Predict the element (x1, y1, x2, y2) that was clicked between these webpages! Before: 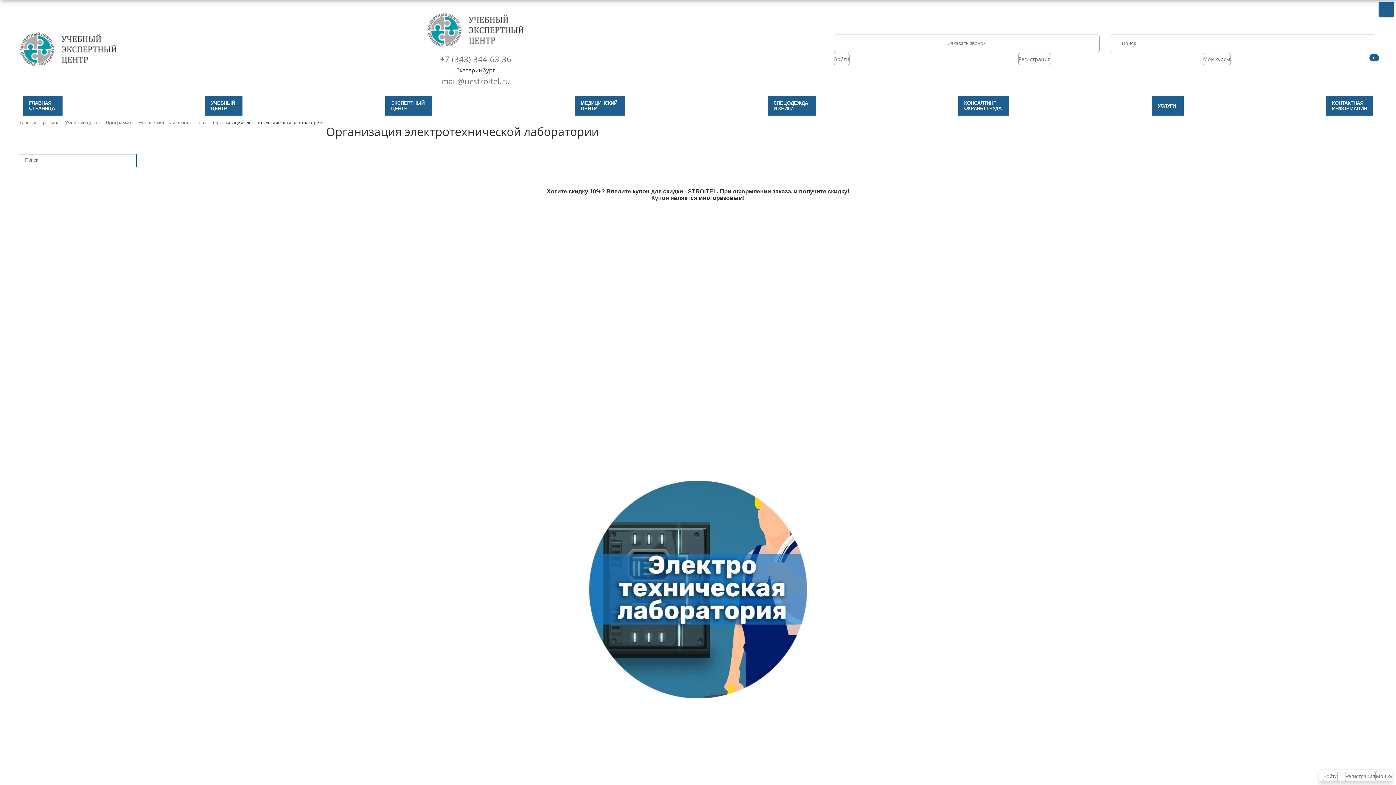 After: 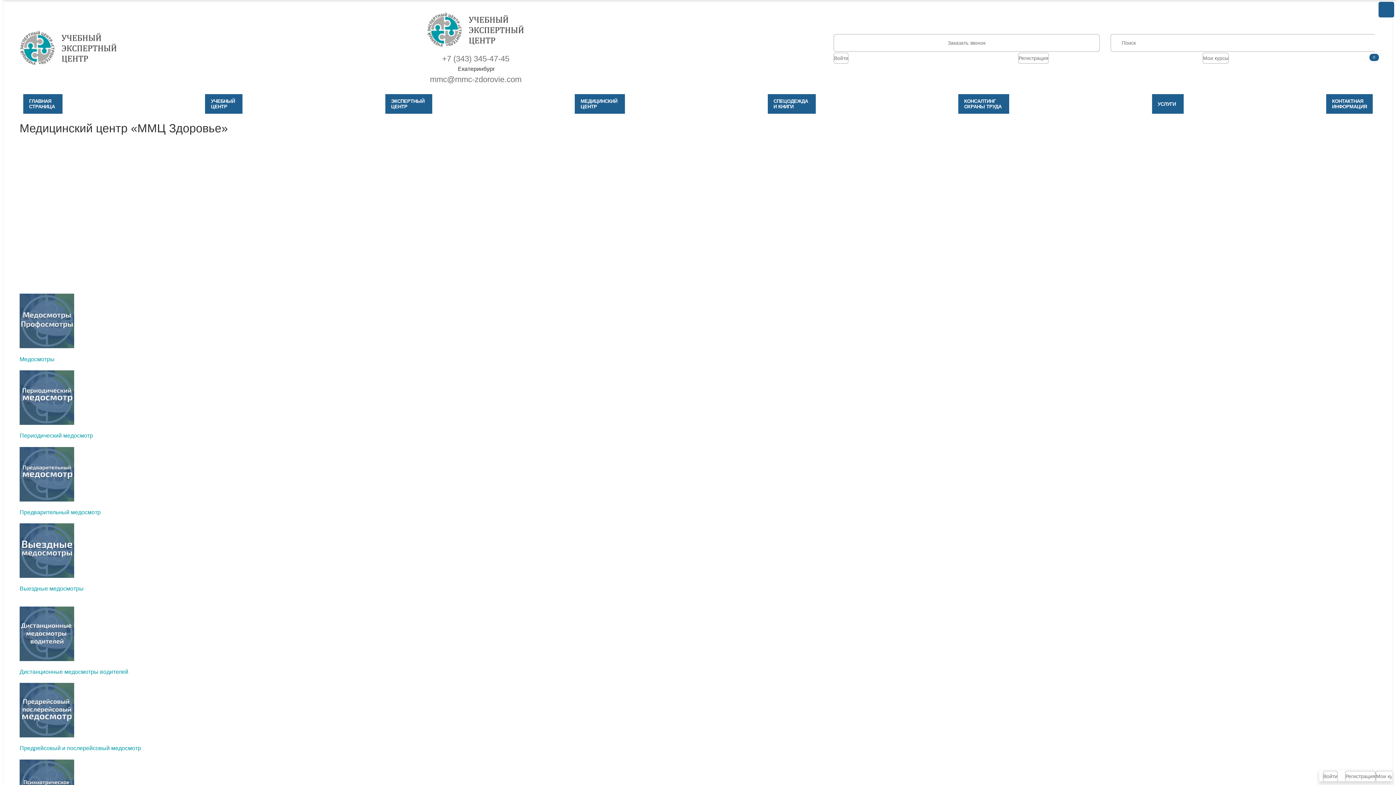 Action: label: МЕДИЦИНСКИЙ
ЦЕНТР bbox: (575, 93, 625, 116)